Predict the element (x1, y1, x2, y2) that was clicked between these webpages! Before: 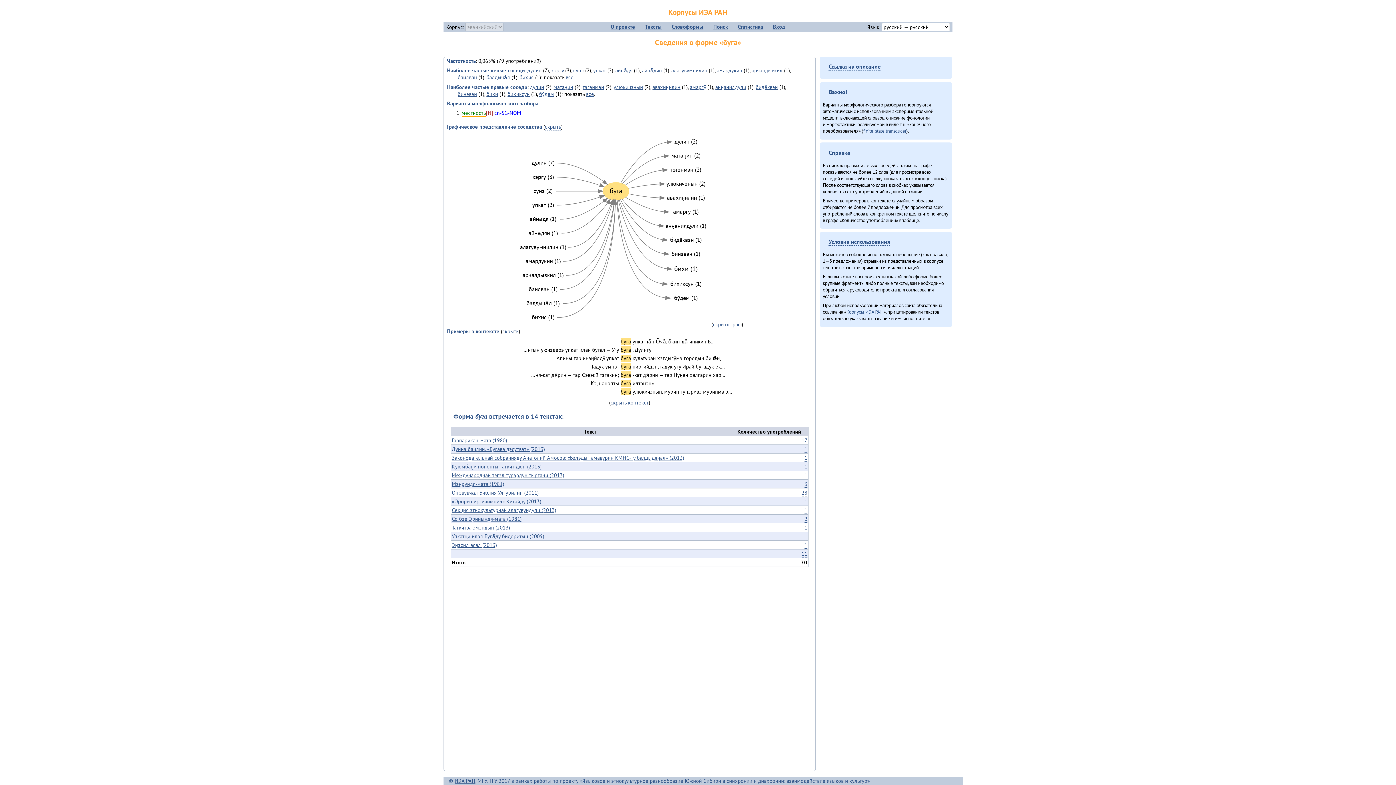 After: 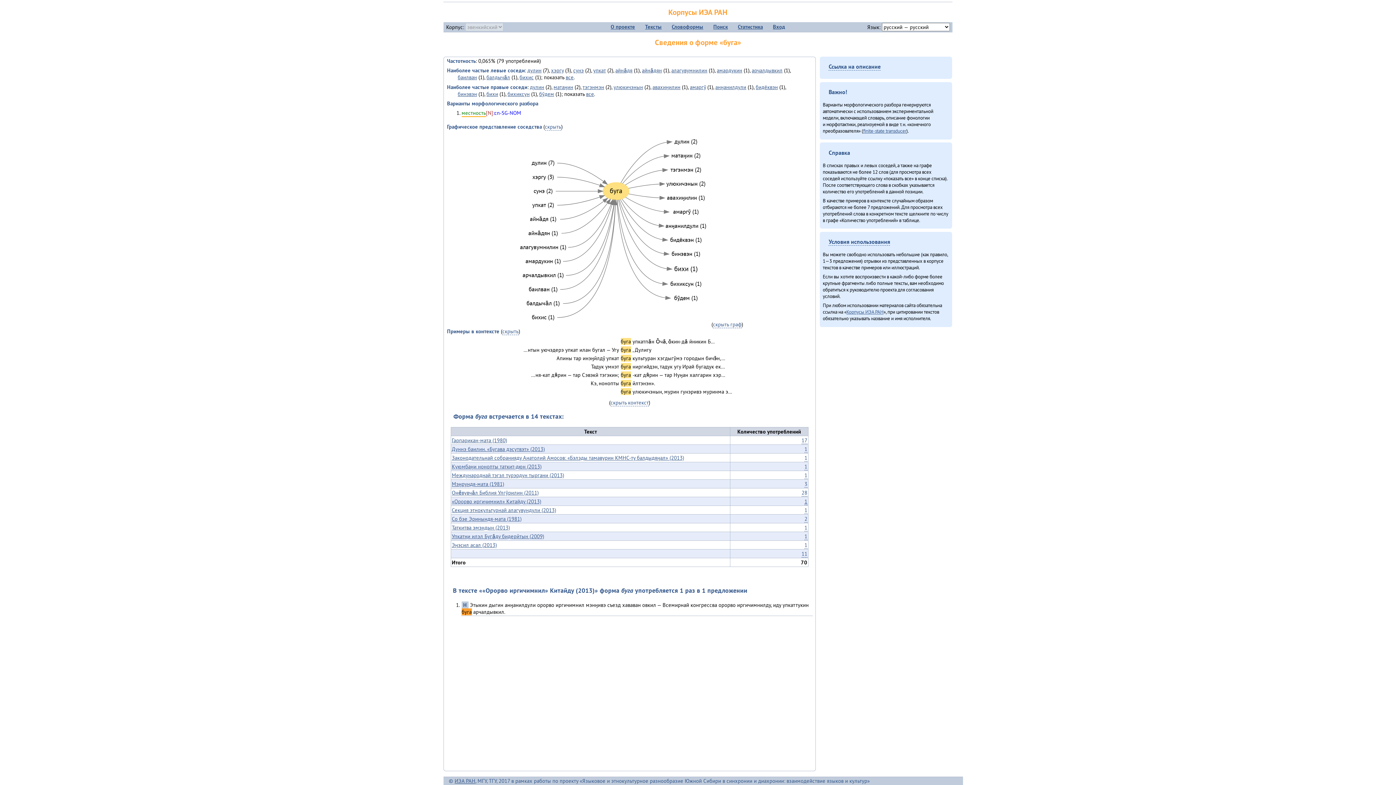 Action: label: 1 bbox: (804, 498, 807, 505)